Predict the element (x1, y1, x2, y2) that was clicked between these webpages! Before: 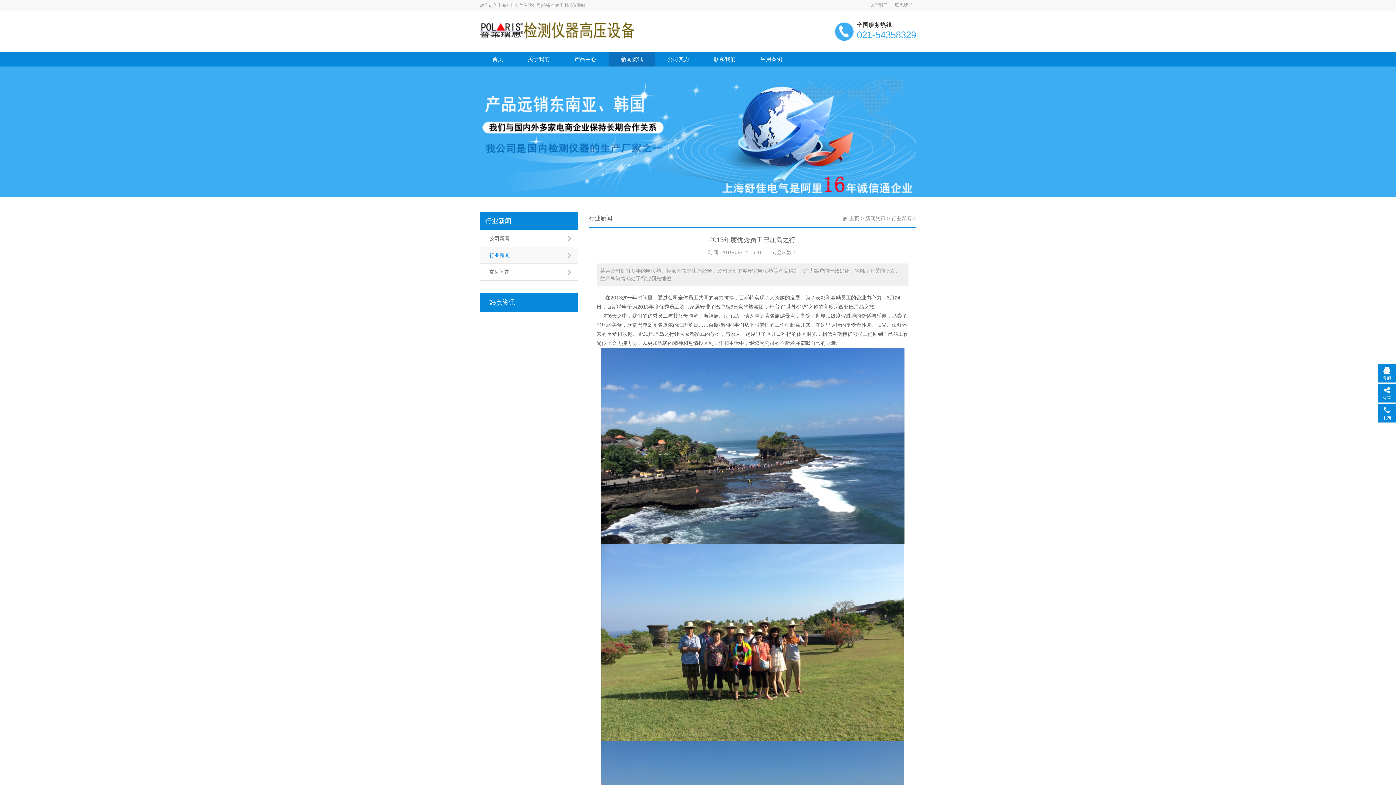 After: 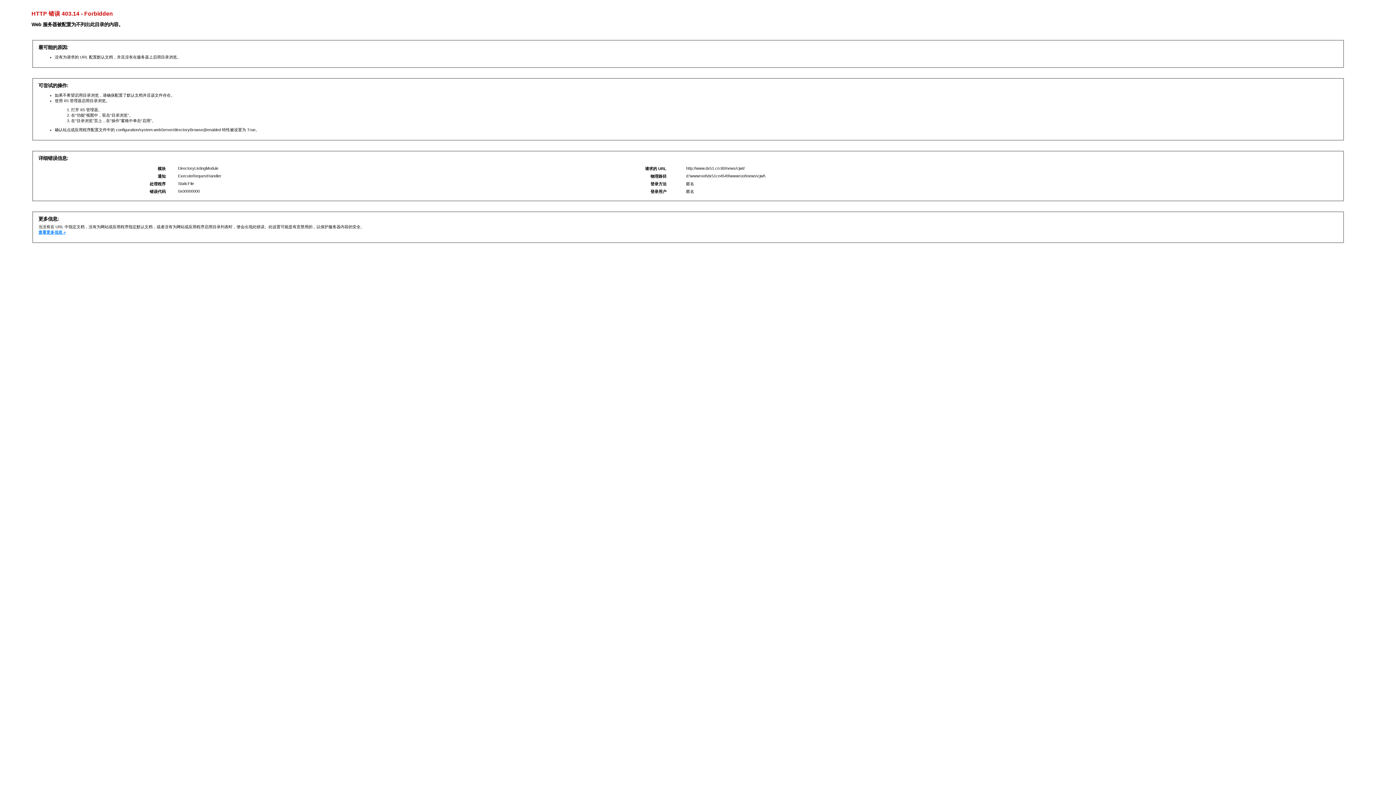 Action: label: 常见问题 bbox: (480, 264, 578, 280)